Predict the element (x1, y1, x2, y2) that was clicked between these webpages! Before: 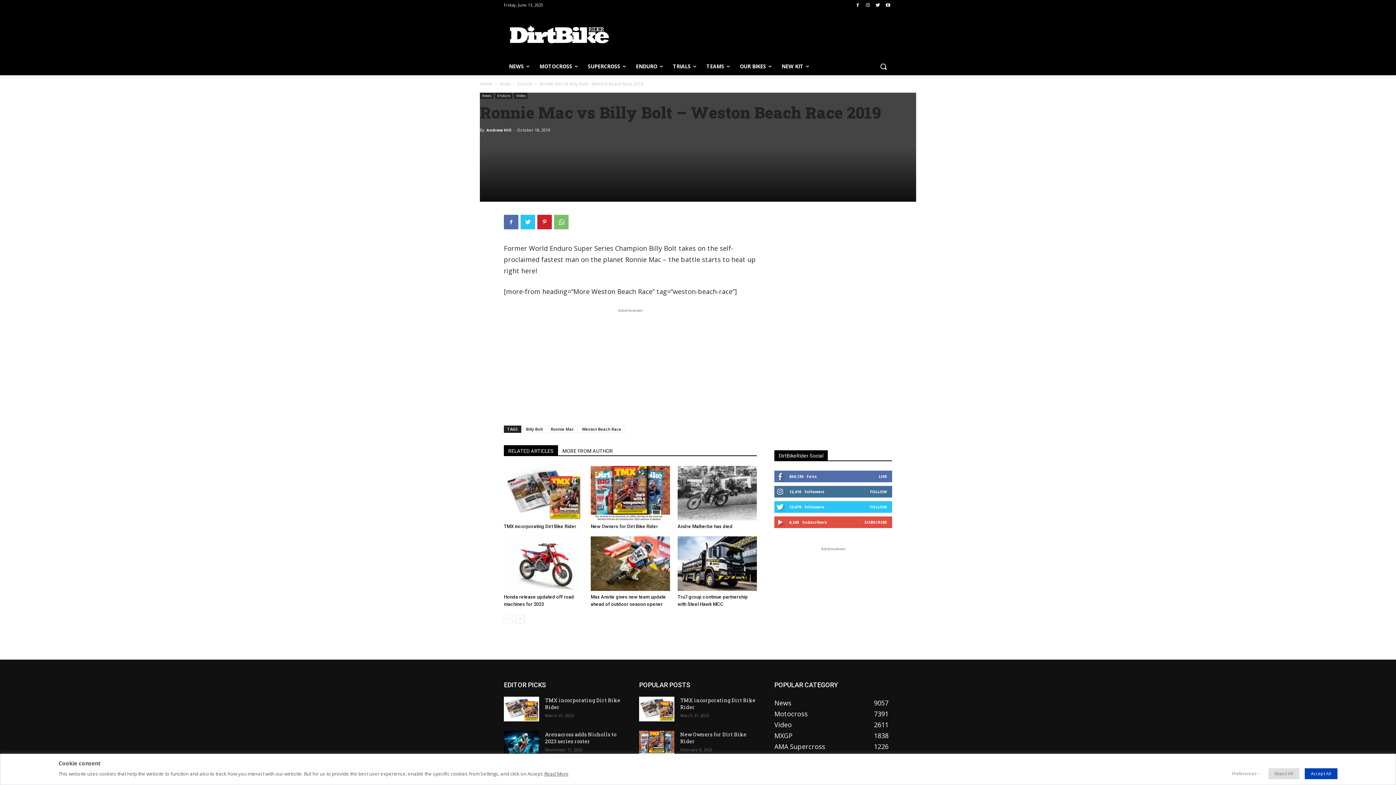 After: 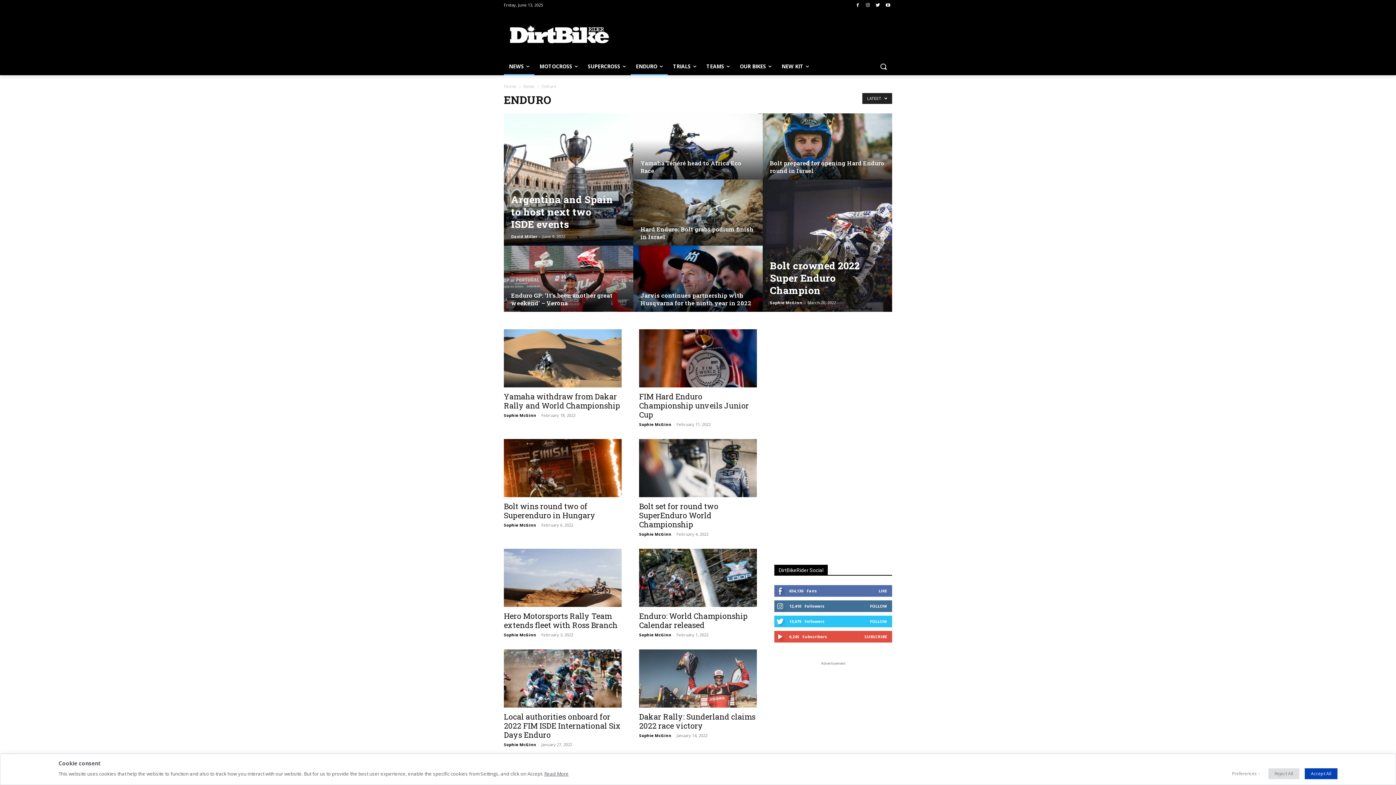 Action: label: Enduro bbox: (517, 80, 532, 86)